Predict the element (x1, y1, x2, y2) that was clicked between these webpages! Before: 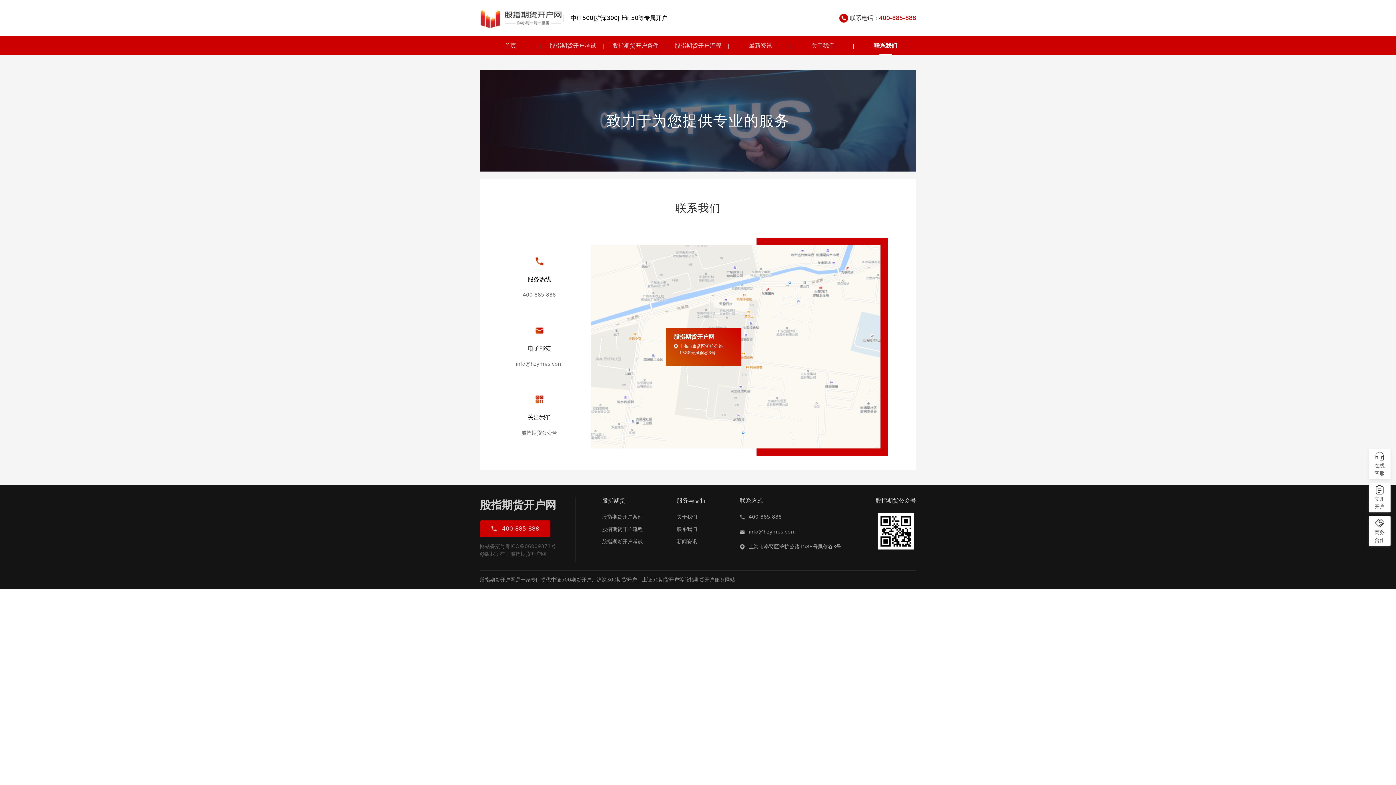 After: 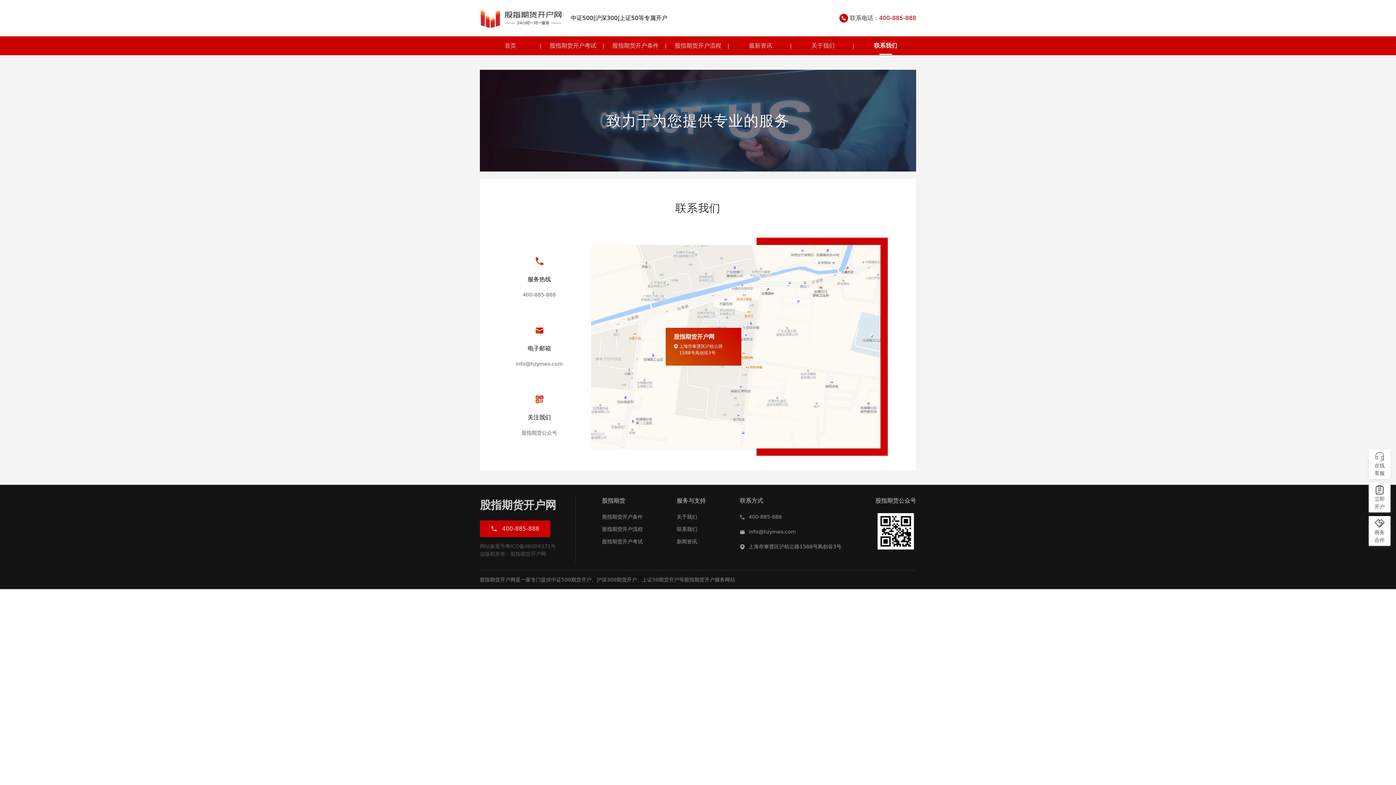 Action: bbox: (676, 525, 706, 533) label: 联系我们